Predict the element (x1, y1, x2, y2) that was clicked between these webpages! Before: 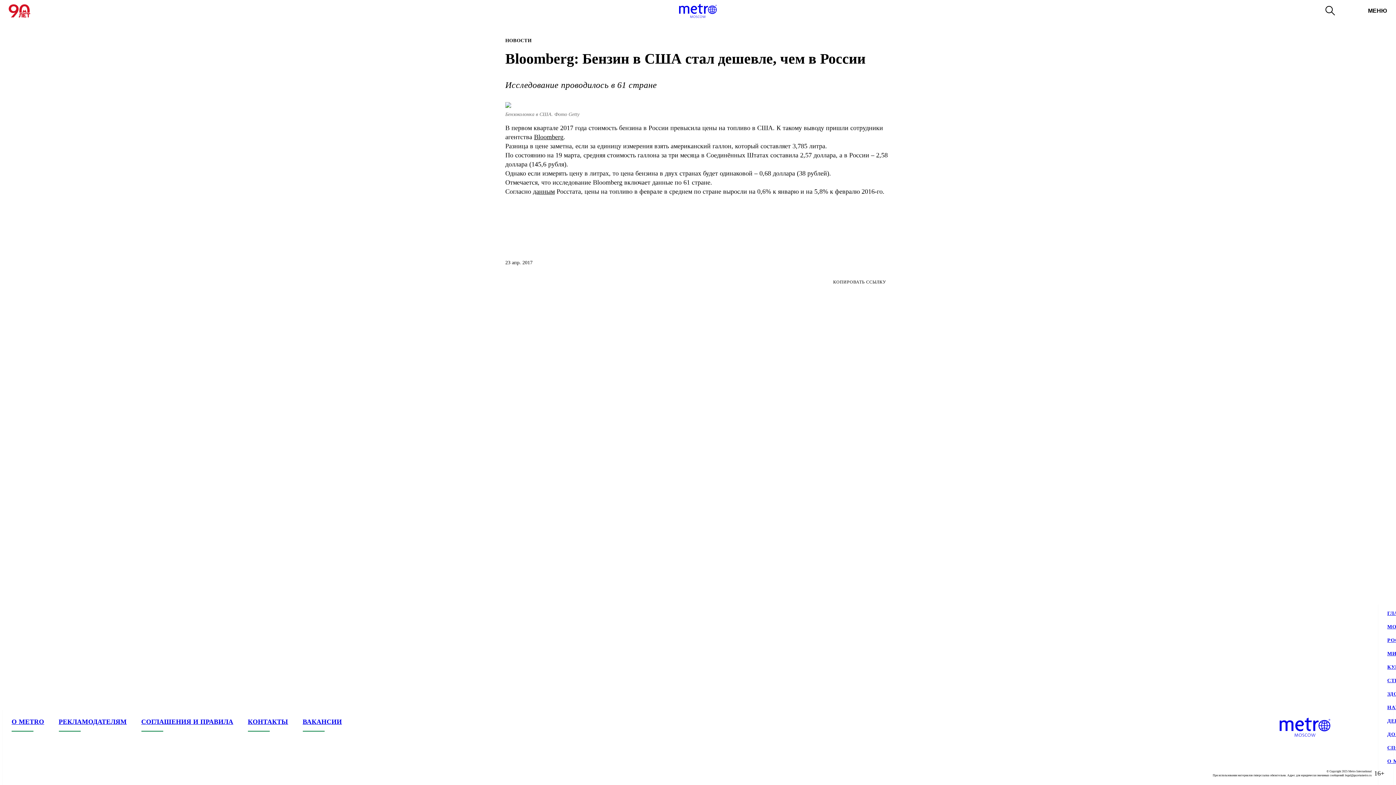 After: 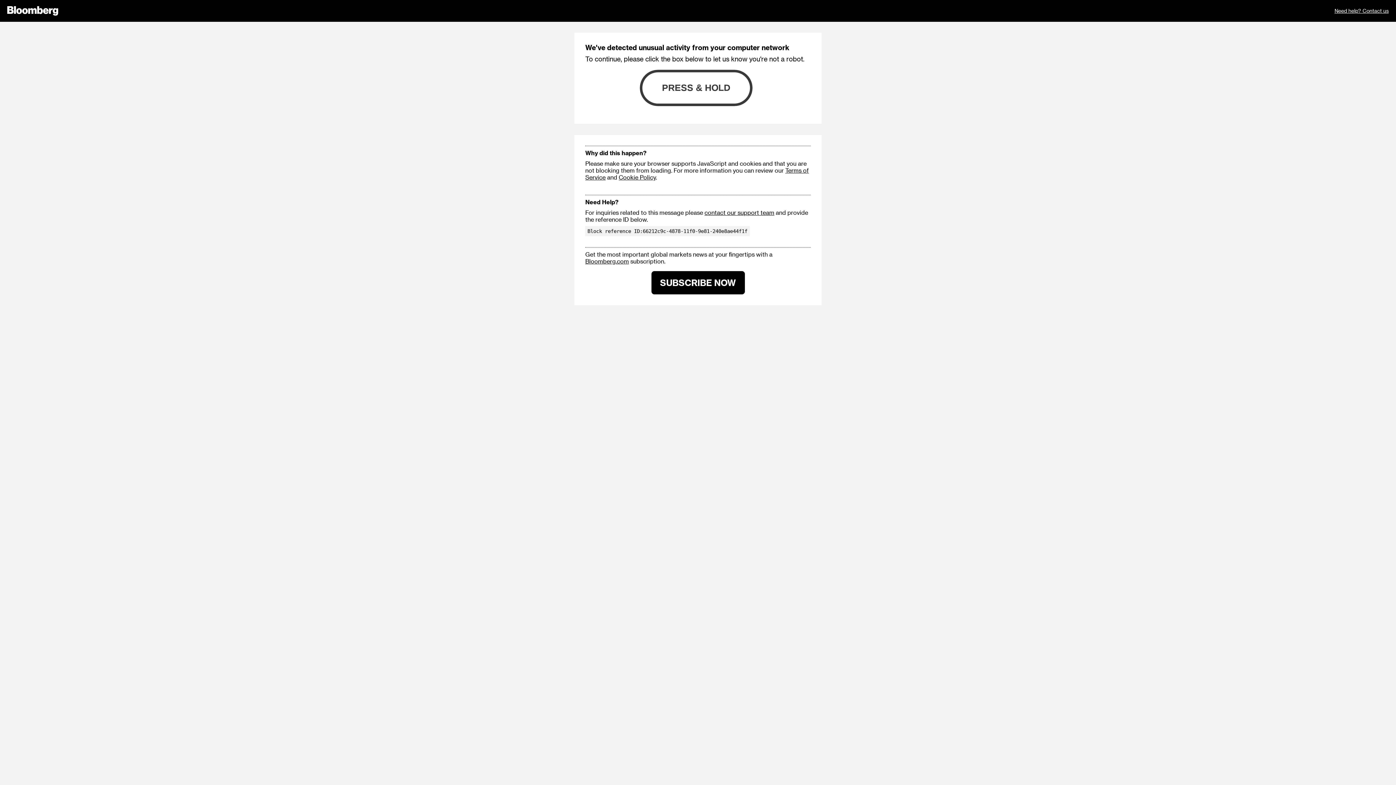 Action: bbox: (534, 133, 563, 140) label: Bloomberg